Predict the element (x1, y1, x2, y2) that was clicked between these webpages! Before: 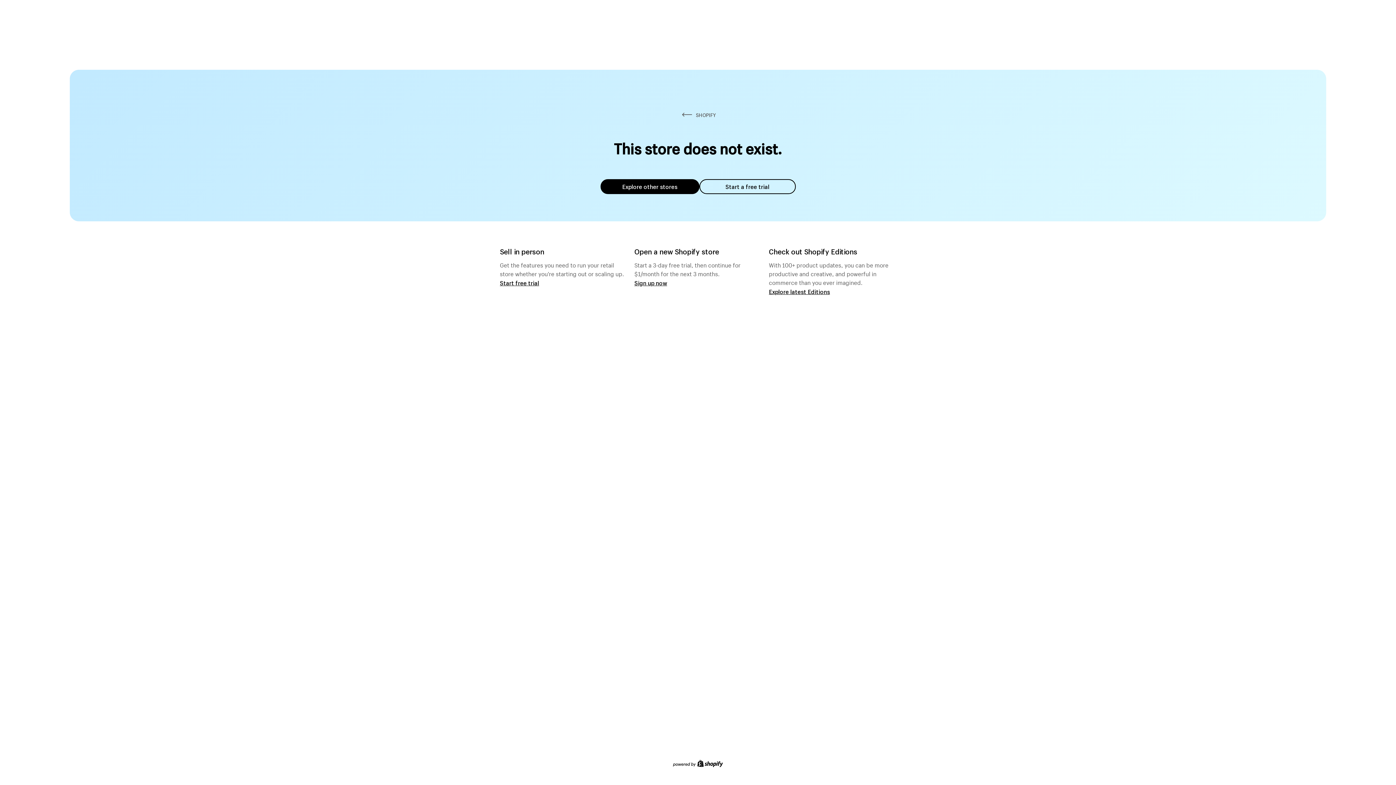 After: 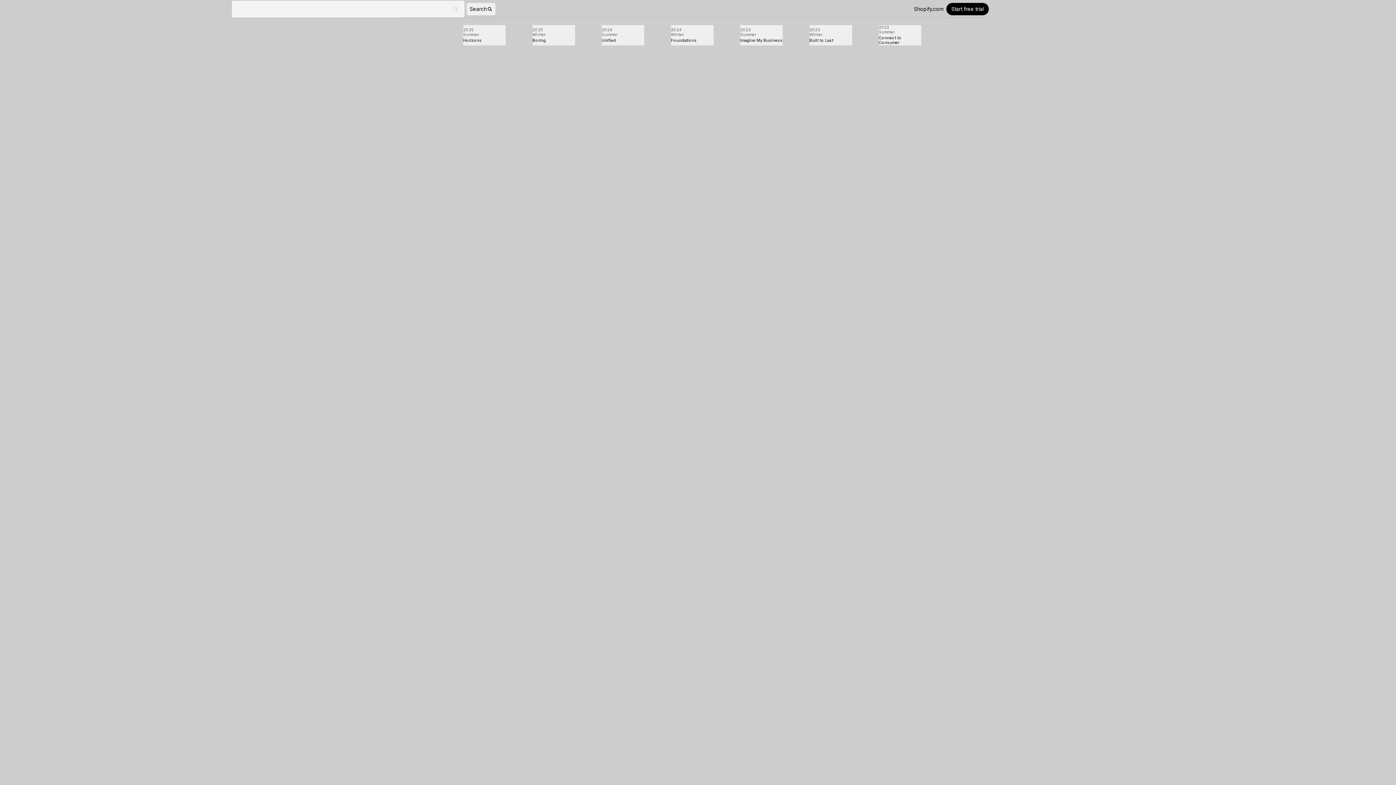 Action: label: Explore latest Editions bbox: (769, 287, 830, 295)